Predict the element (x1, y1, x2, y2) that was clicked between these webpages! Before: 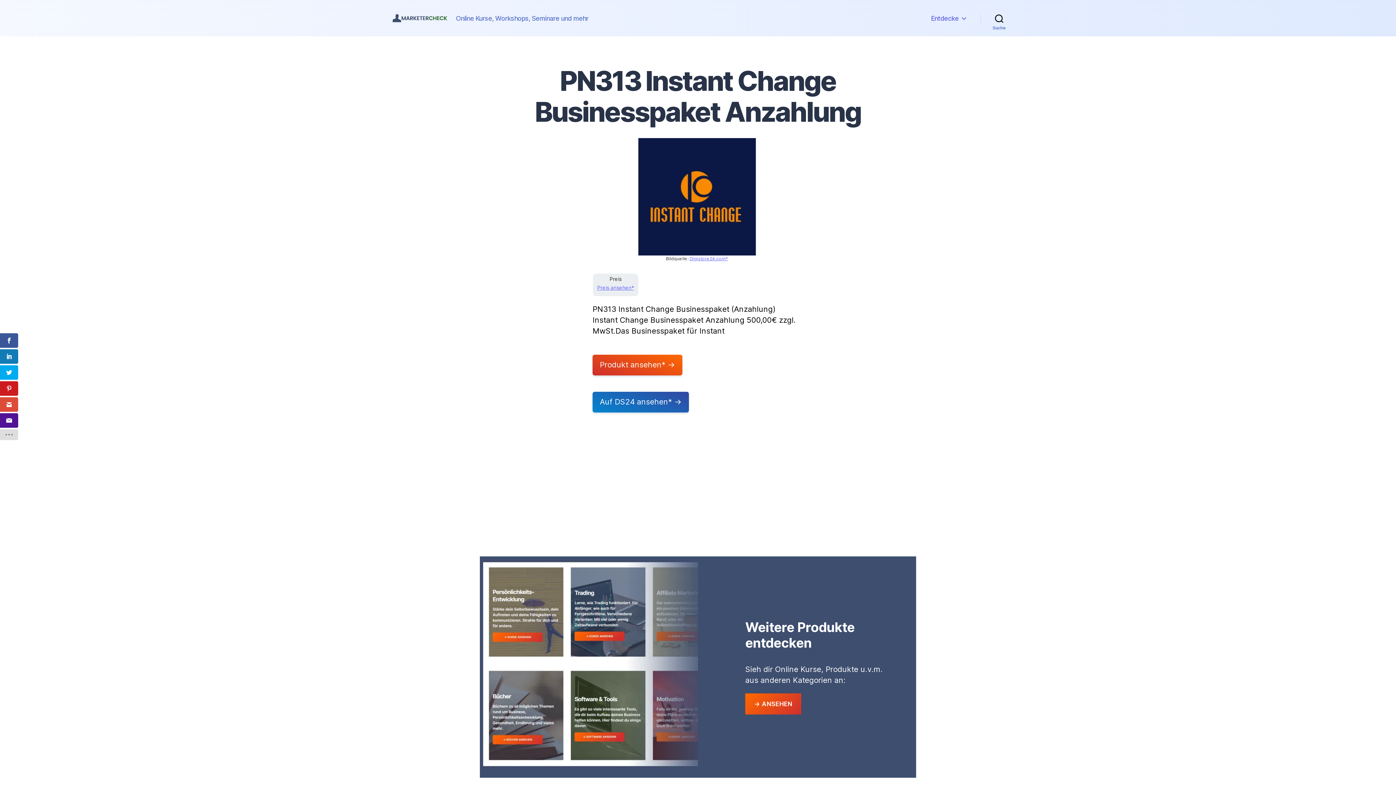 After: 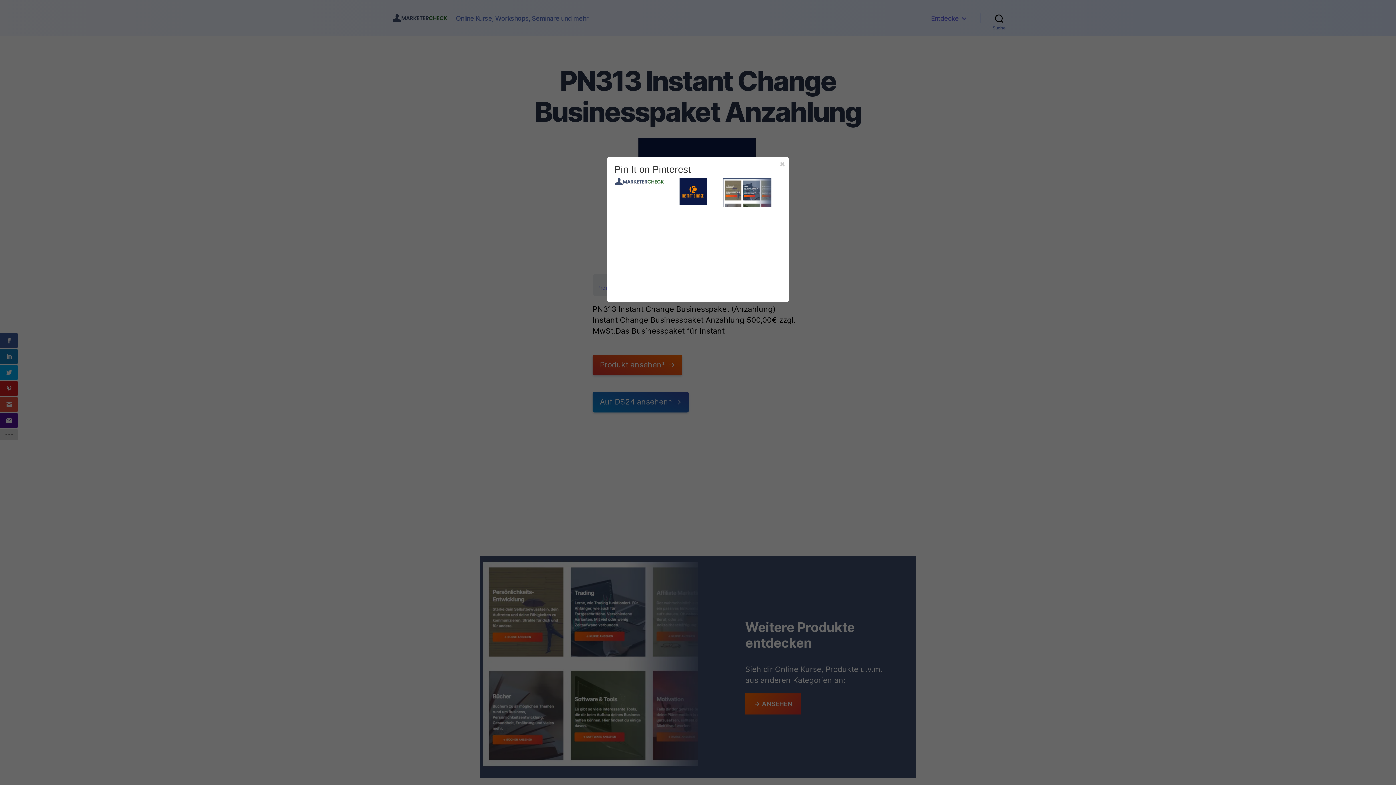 Action: bbox: (0, 381, 18, 396)